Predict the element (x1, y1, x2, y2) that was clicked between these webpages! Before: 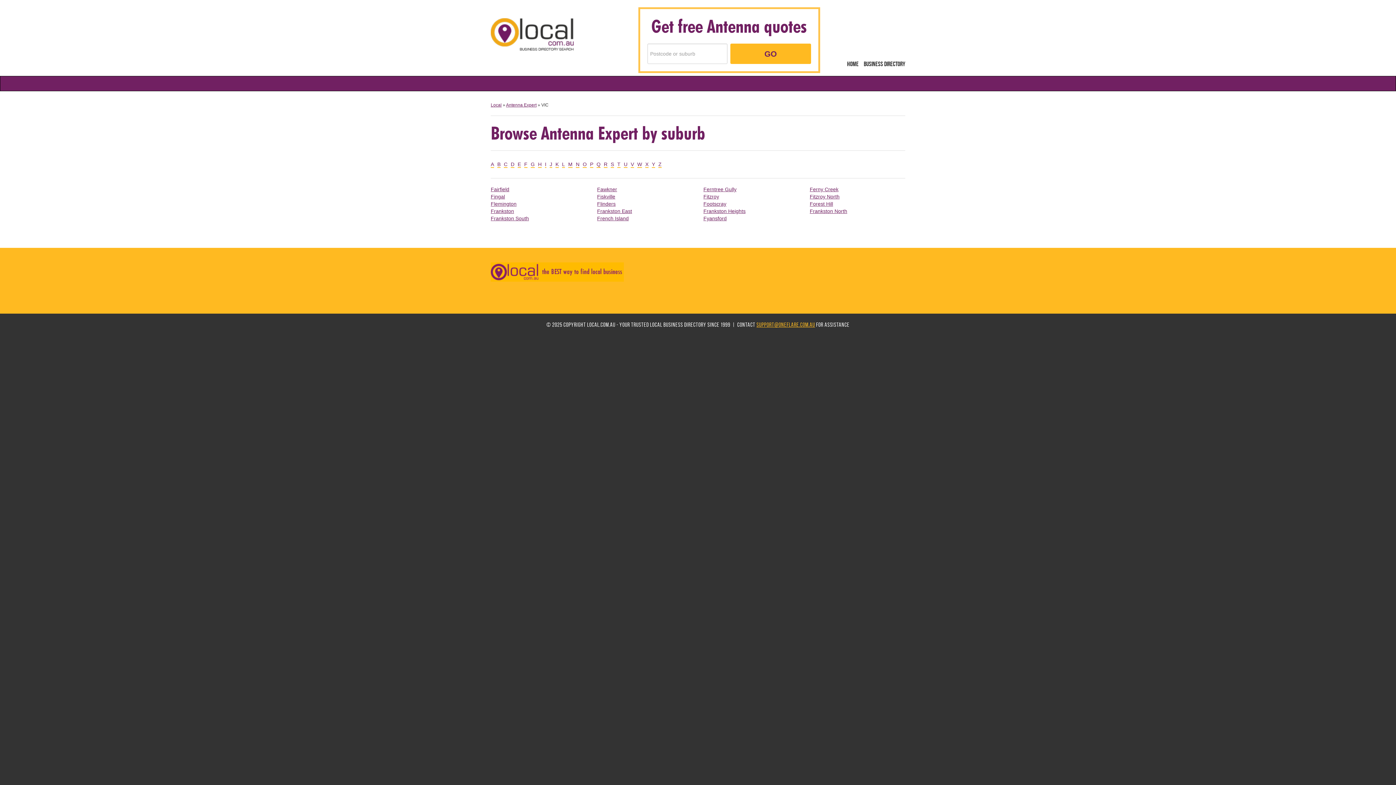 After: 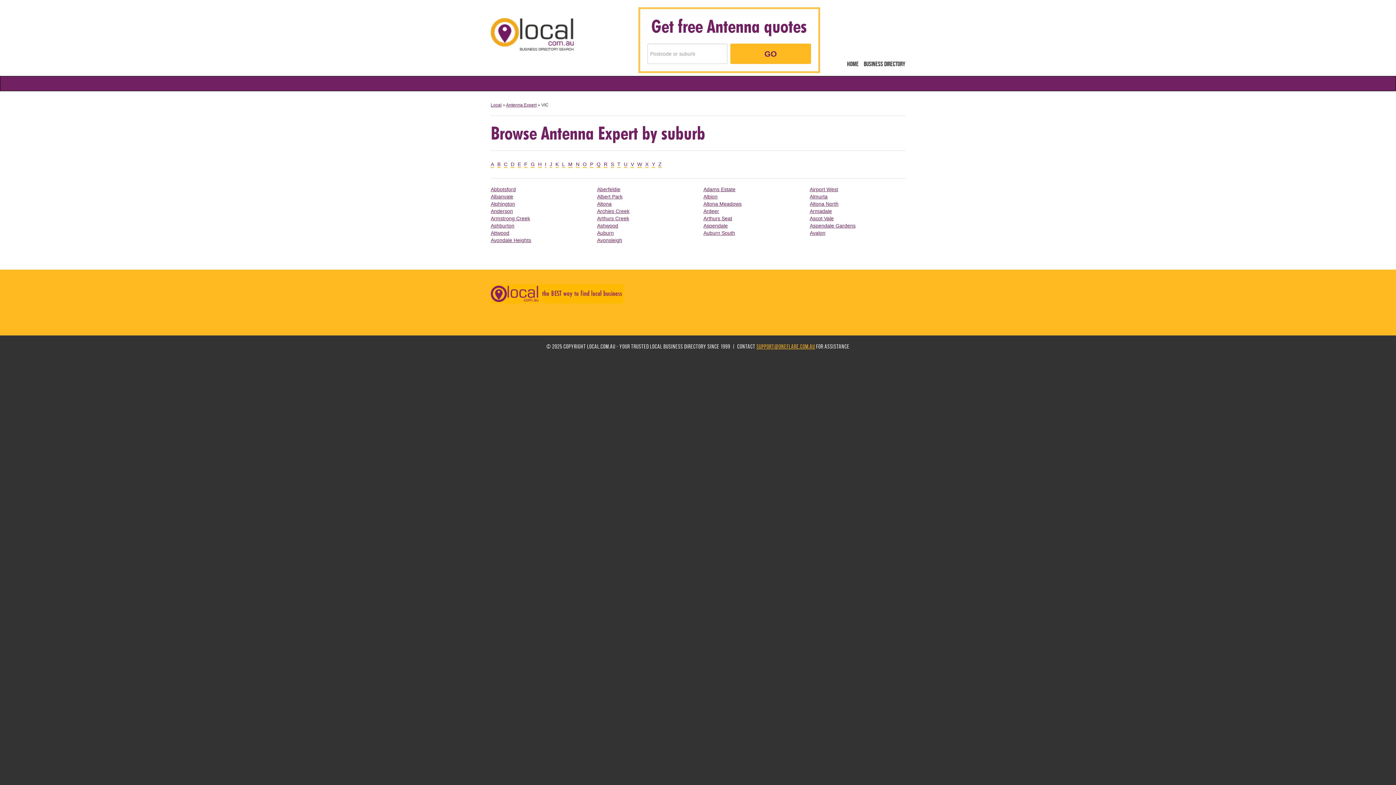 Action: bbox: (490, 161, 494, 168) label: A